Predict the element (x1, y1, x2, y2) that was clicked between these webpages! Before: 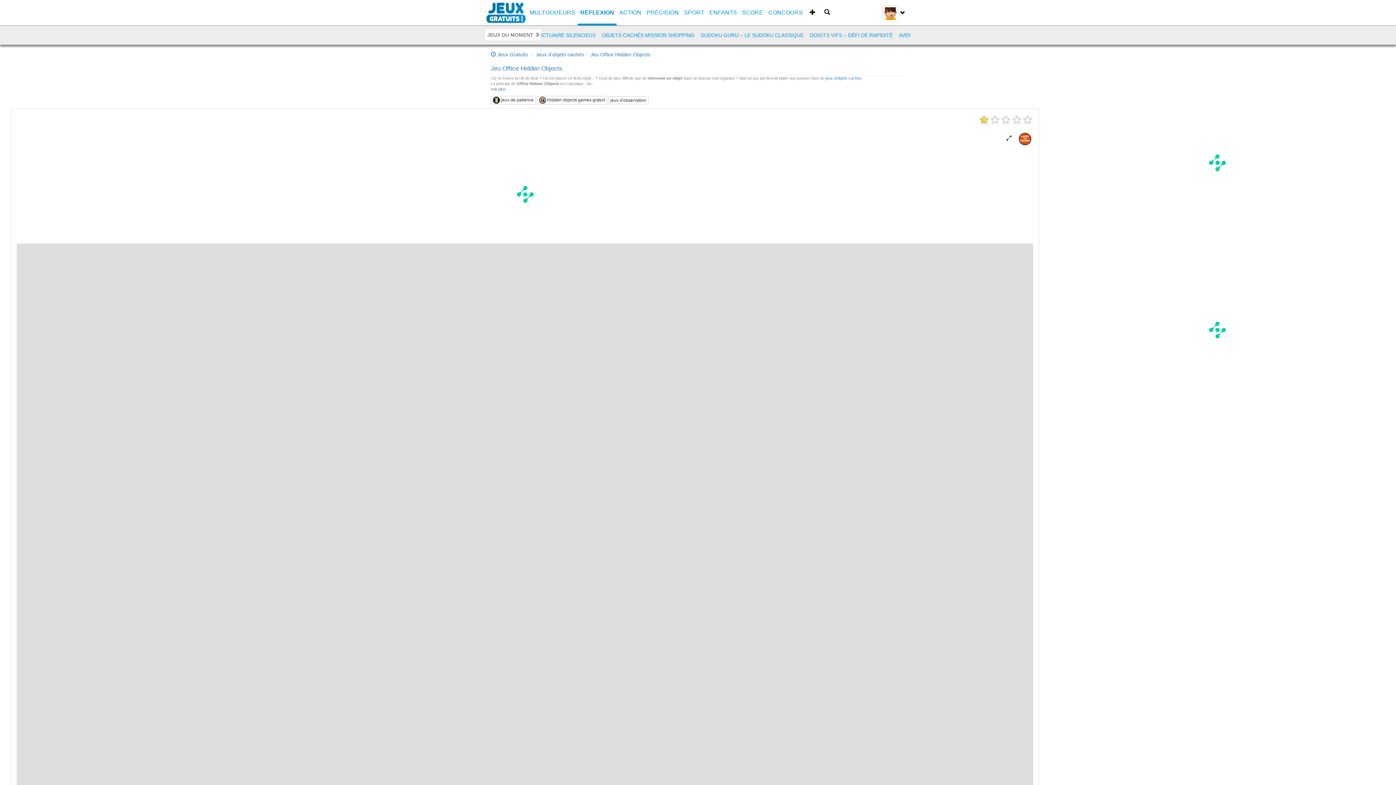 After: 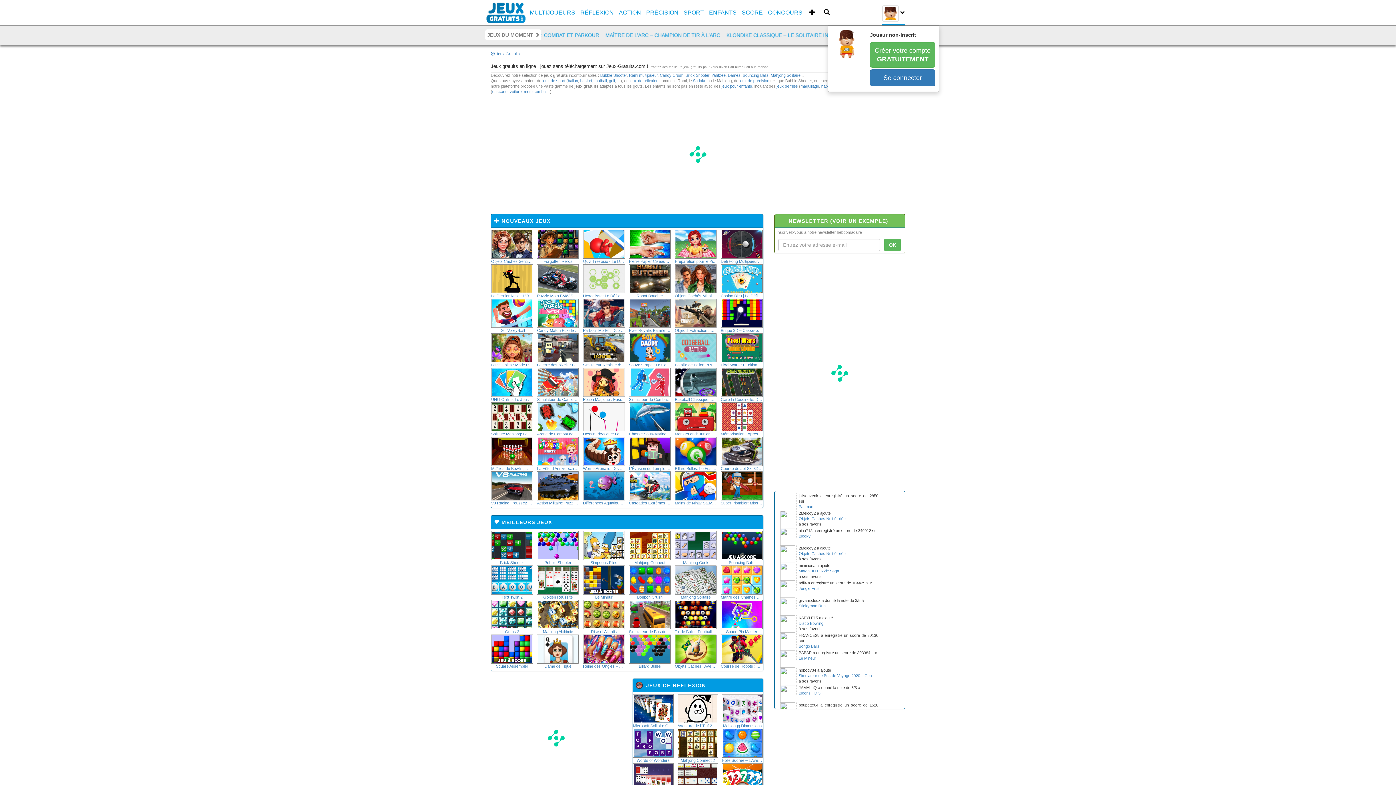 Action: bbox: (490, 51, 528, 57) label:  Jeux Gratuits